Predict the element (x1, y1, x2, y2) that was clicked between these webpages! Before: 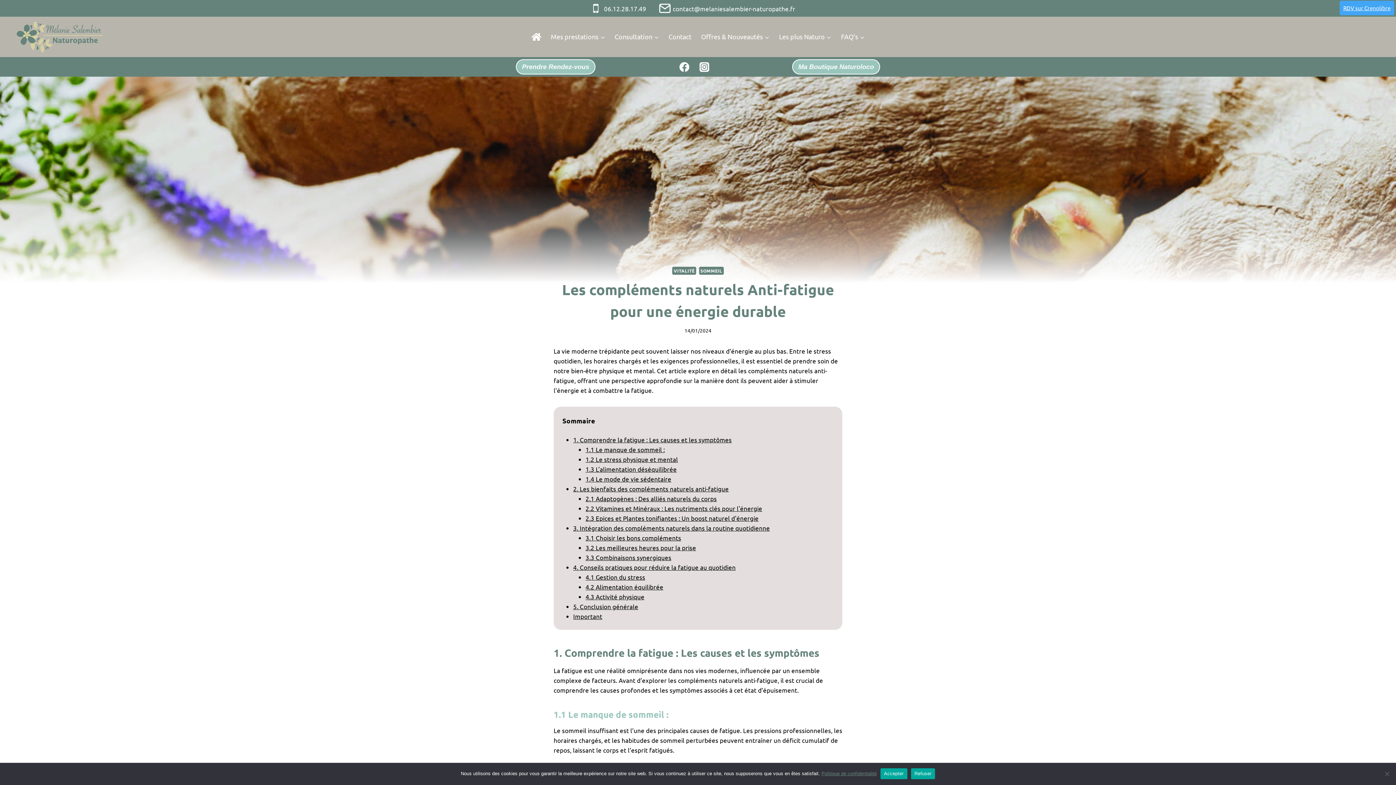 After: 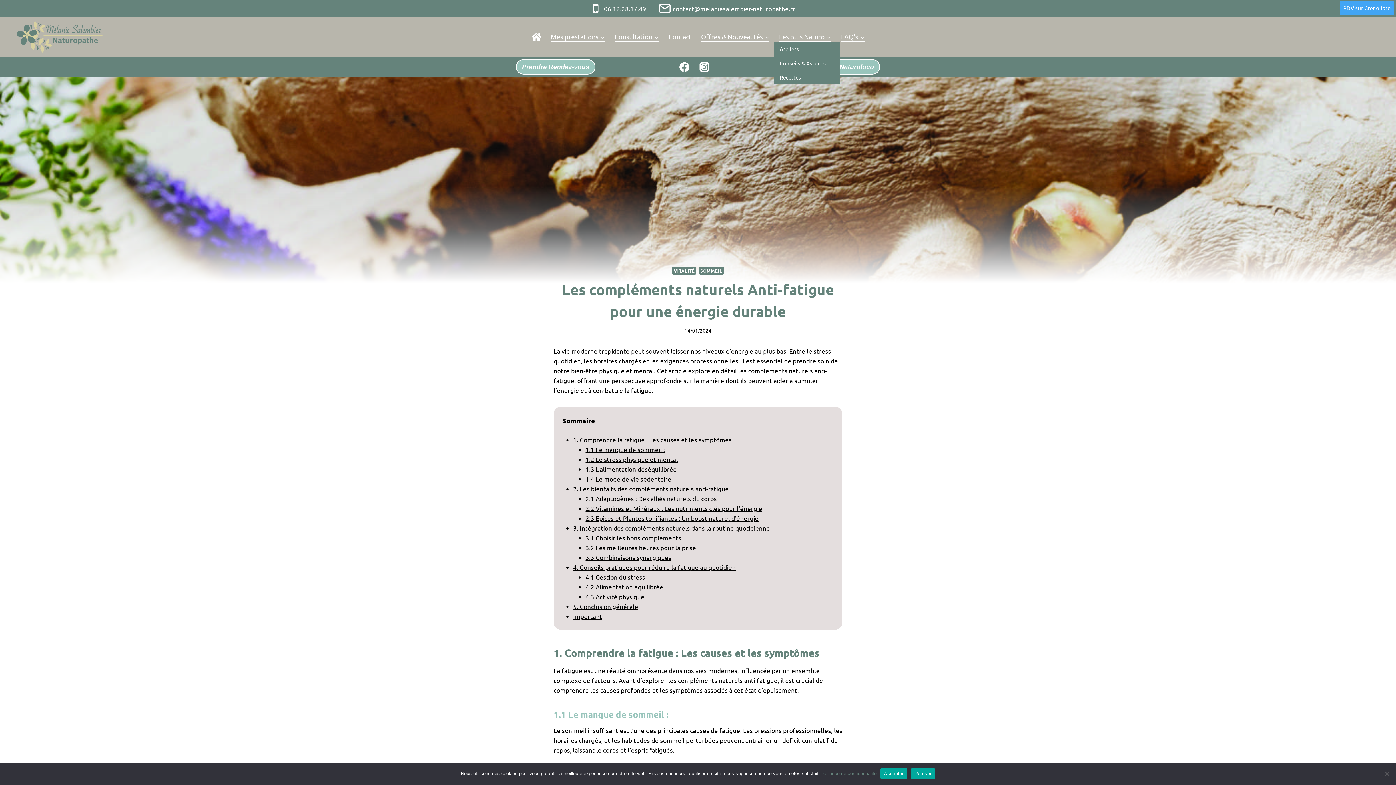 Action: bbox: (774, 31, 836, 41) label: Les plus Naturo